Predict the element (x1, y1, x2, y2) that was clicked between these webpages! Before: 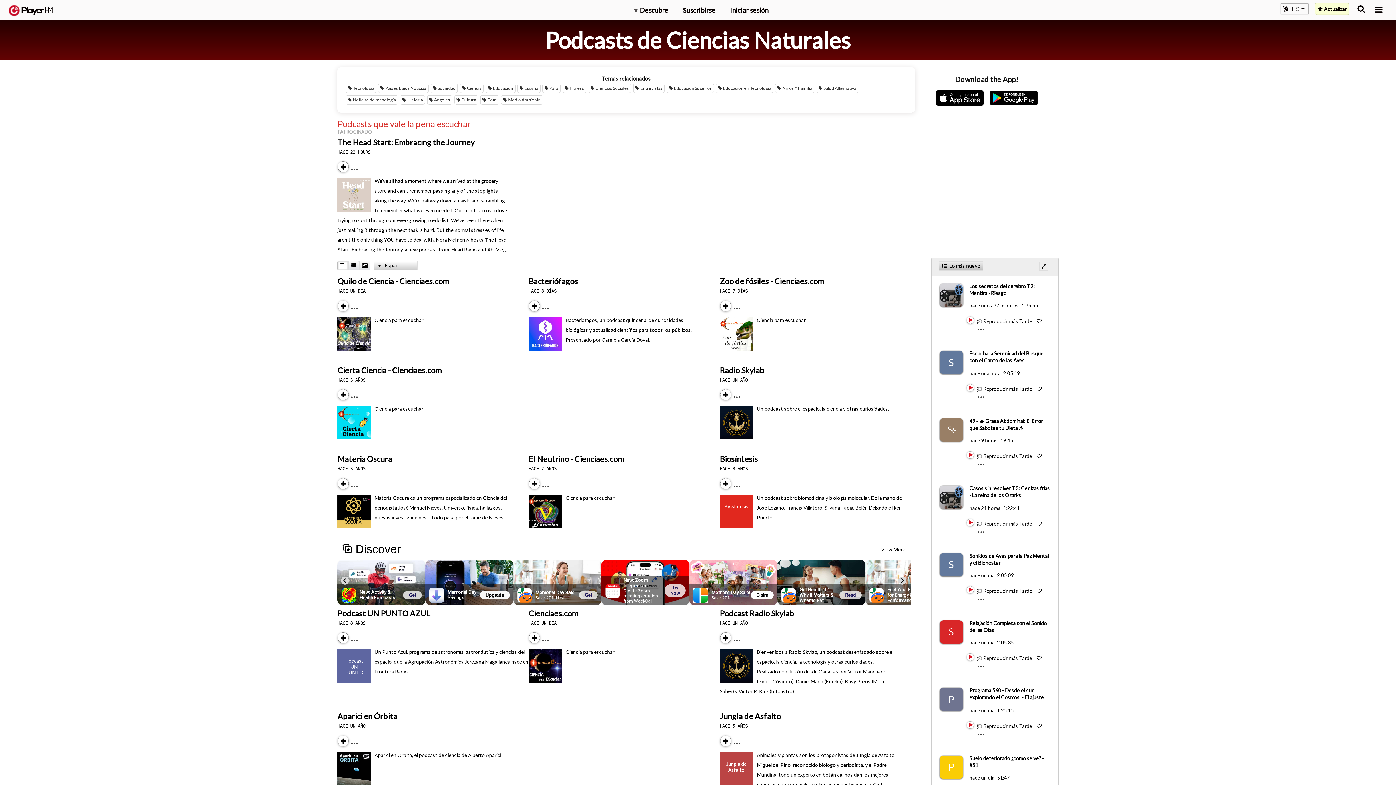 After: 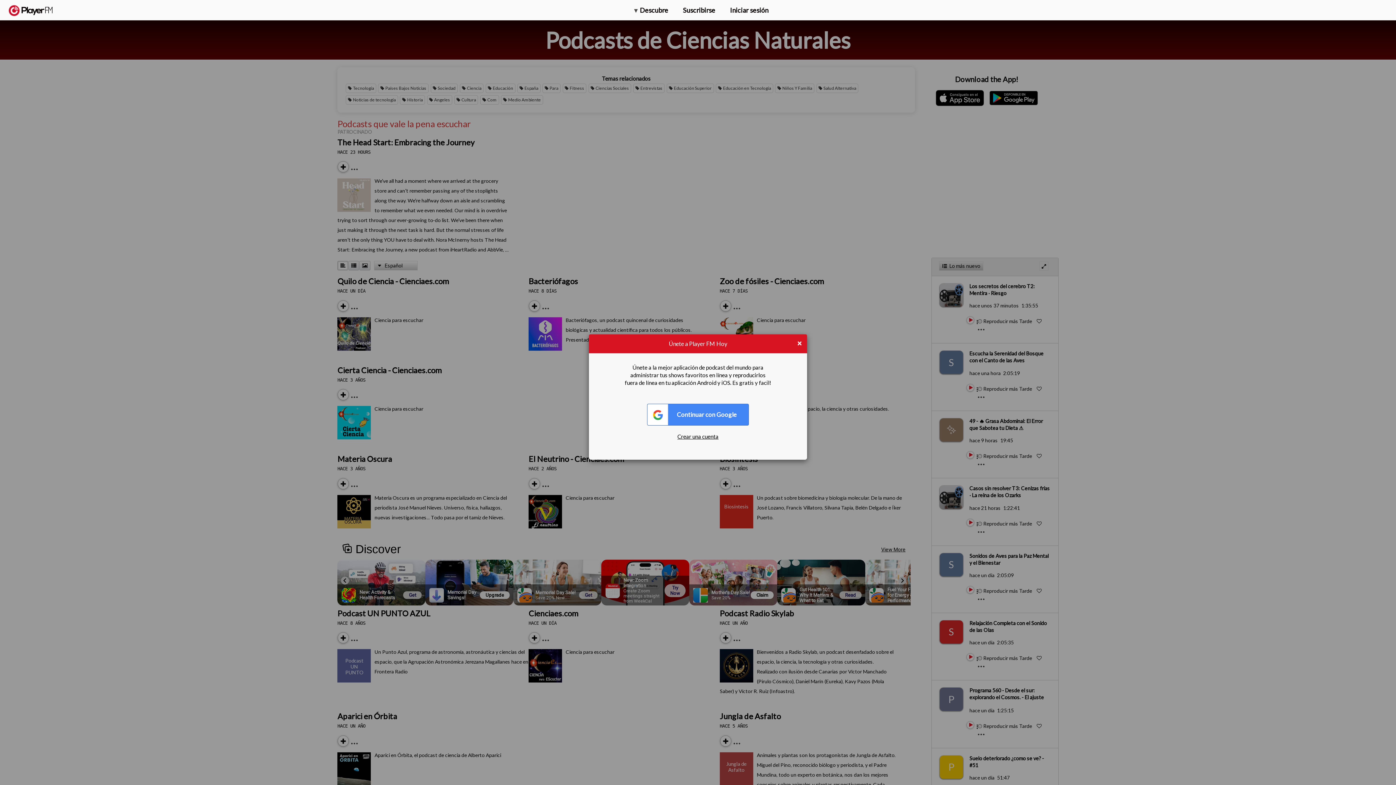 Action: bbox: (338, 745, 340, 746) label: Subscribe